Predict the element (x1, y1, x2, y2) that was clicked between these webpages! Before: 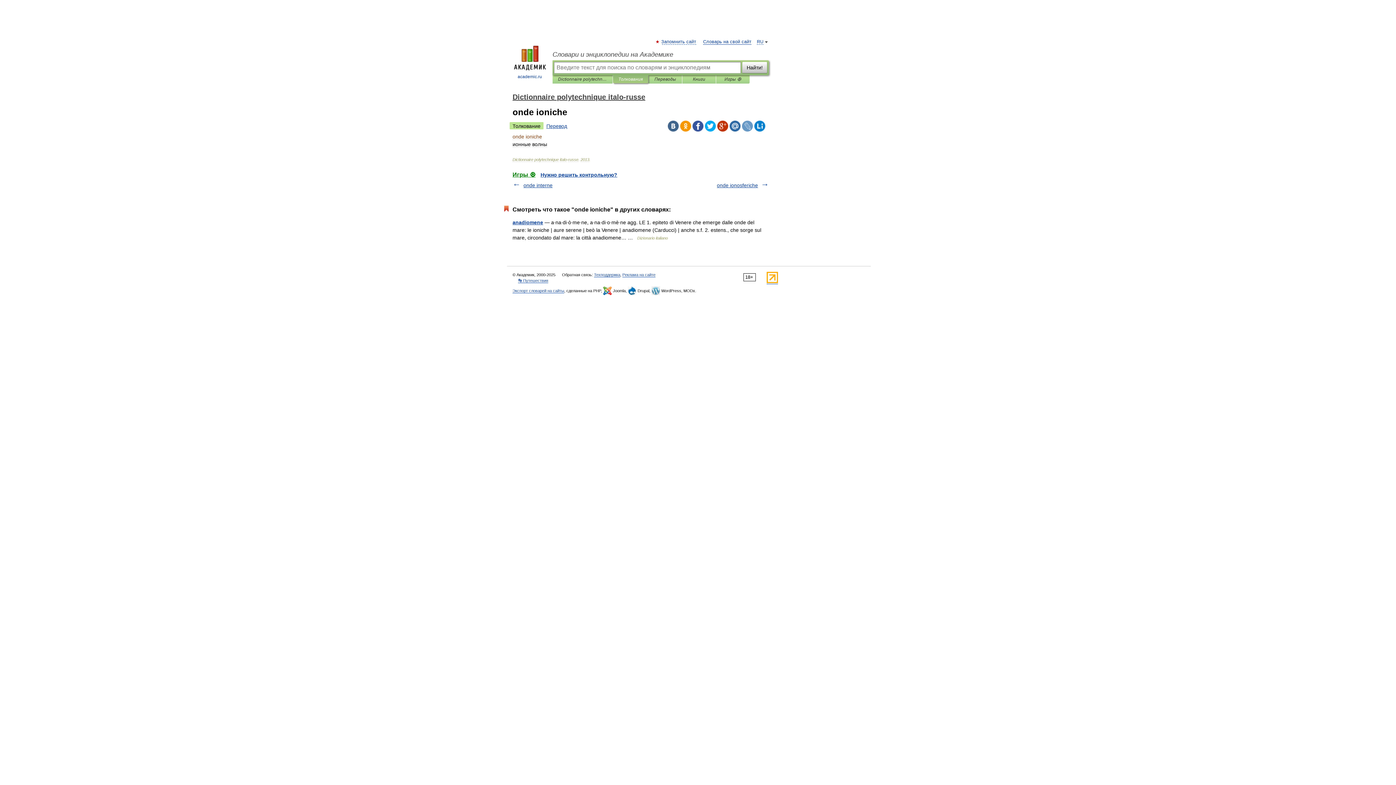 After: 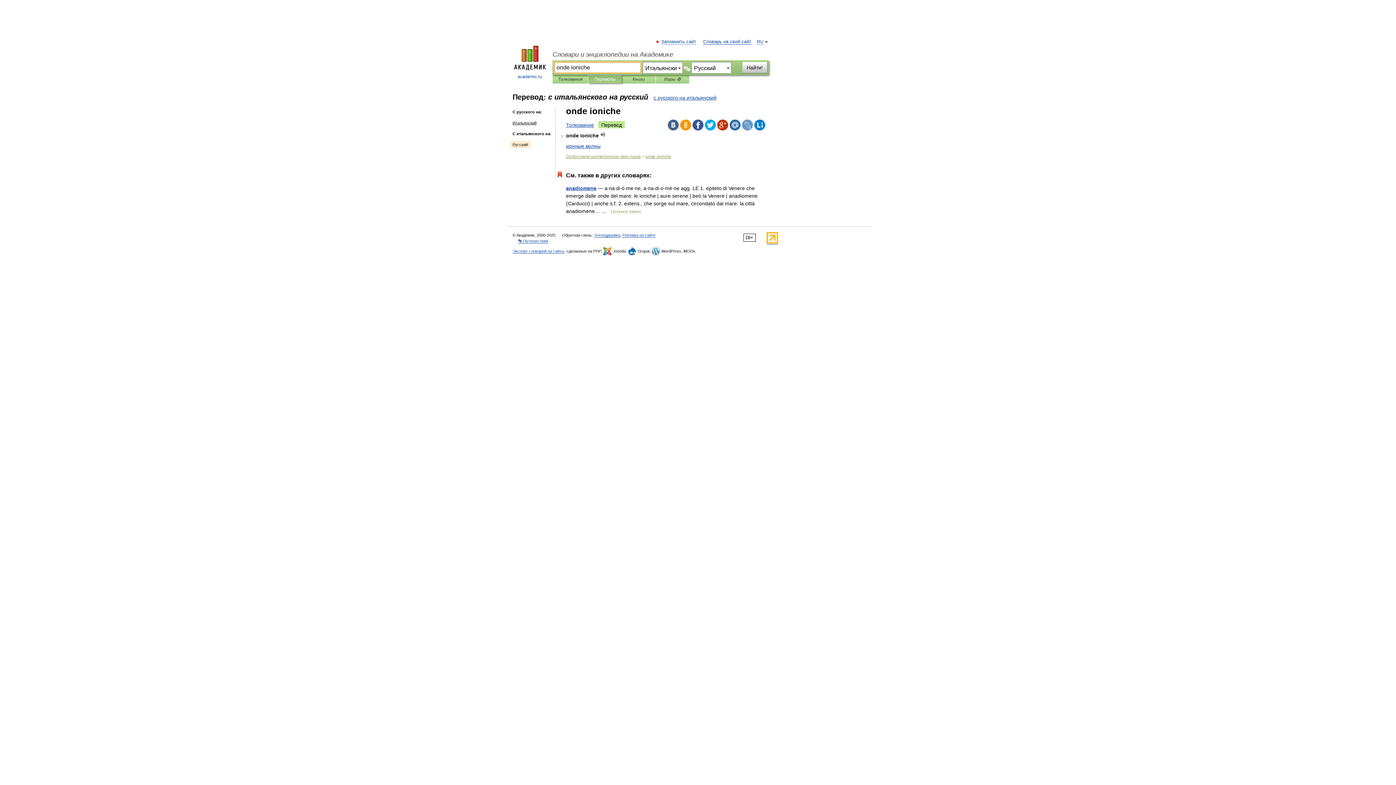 Action: bbox: (543, 122, 570, 129) label: Перевод